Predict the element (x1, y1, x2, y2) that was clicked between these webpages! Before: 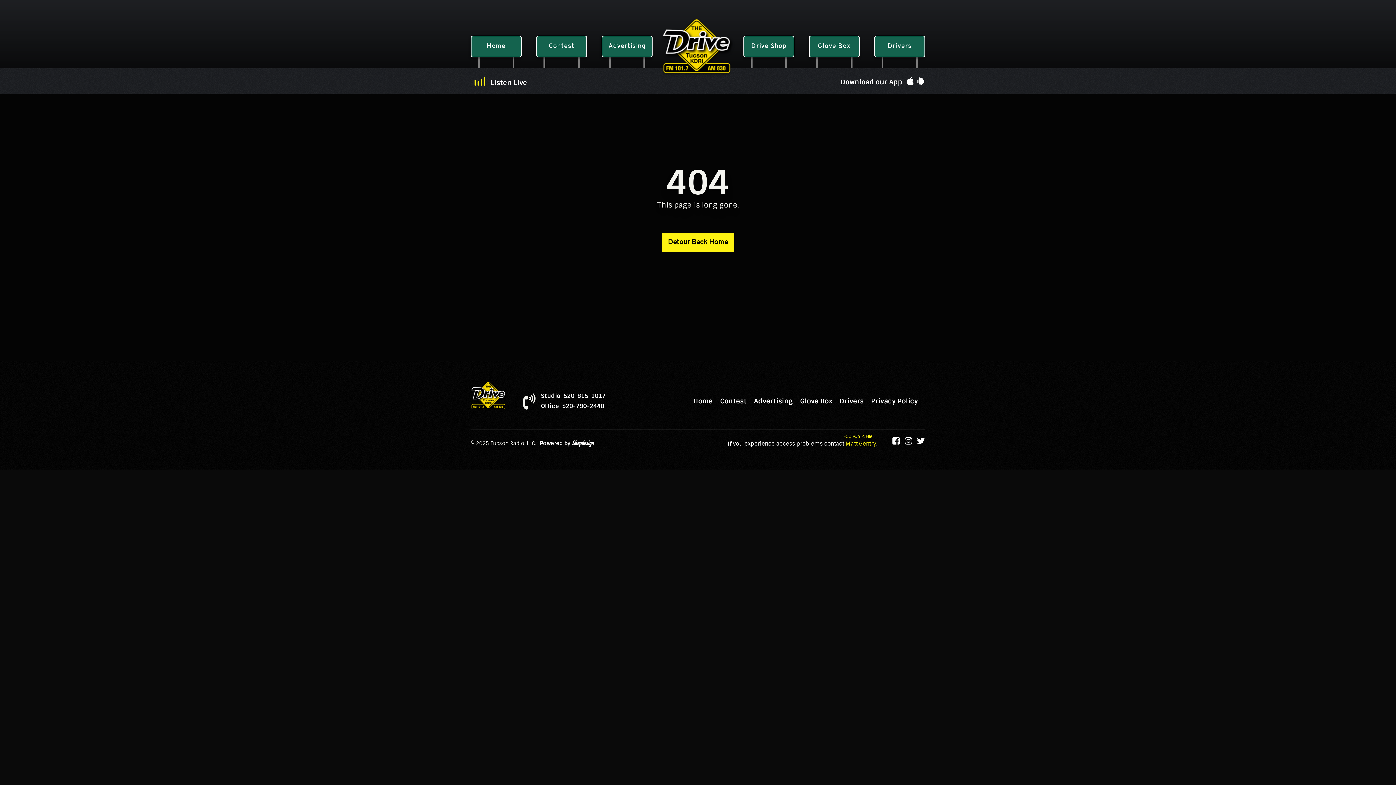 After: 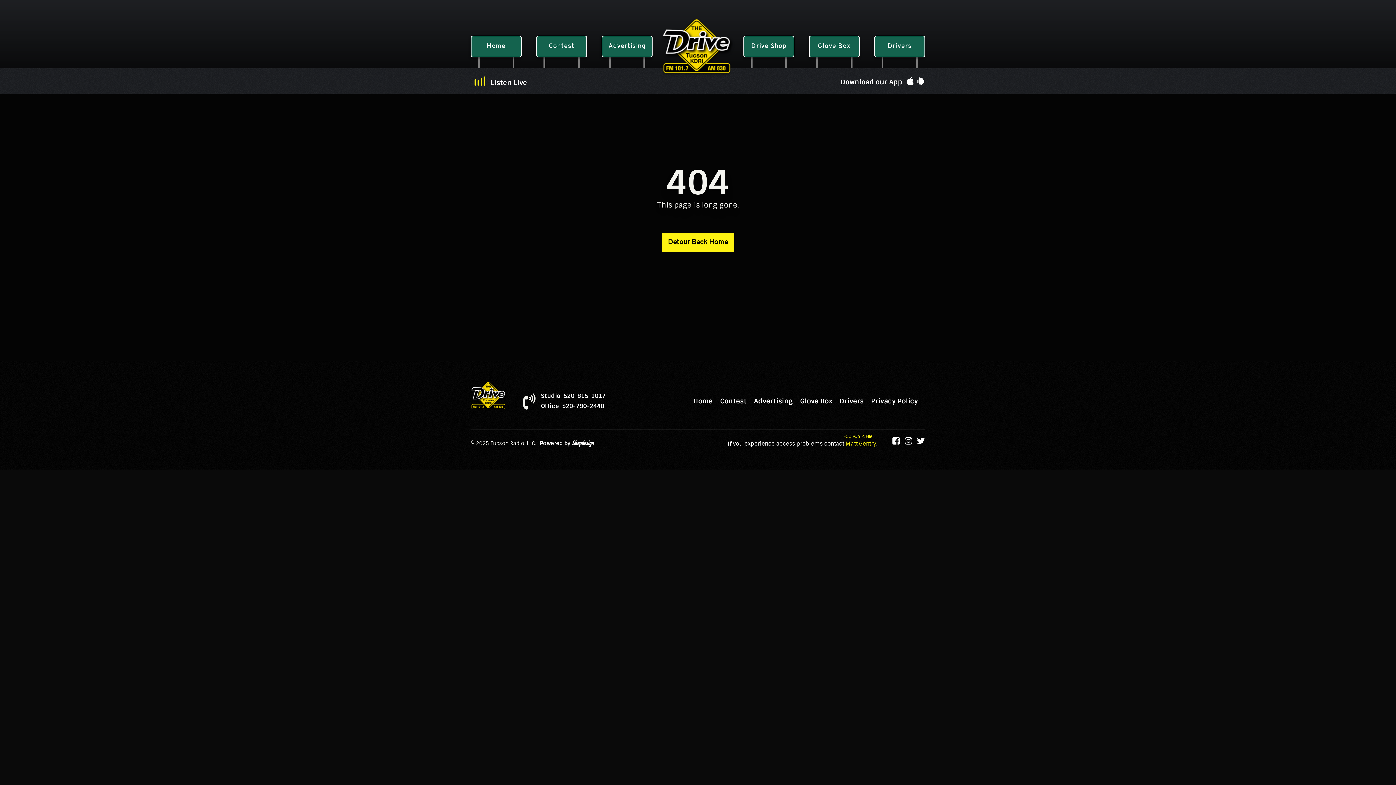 Action: bbox: (904, 436, 916, 445)